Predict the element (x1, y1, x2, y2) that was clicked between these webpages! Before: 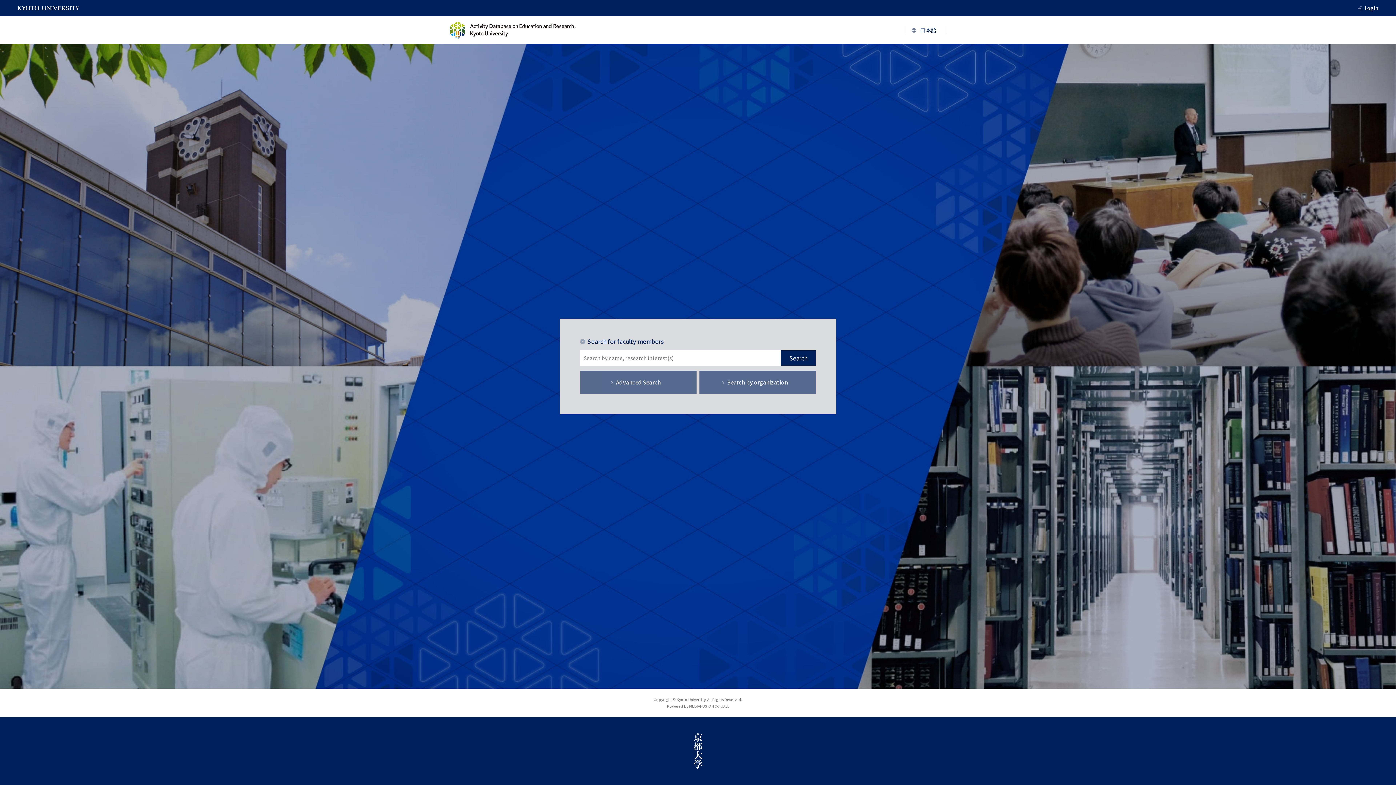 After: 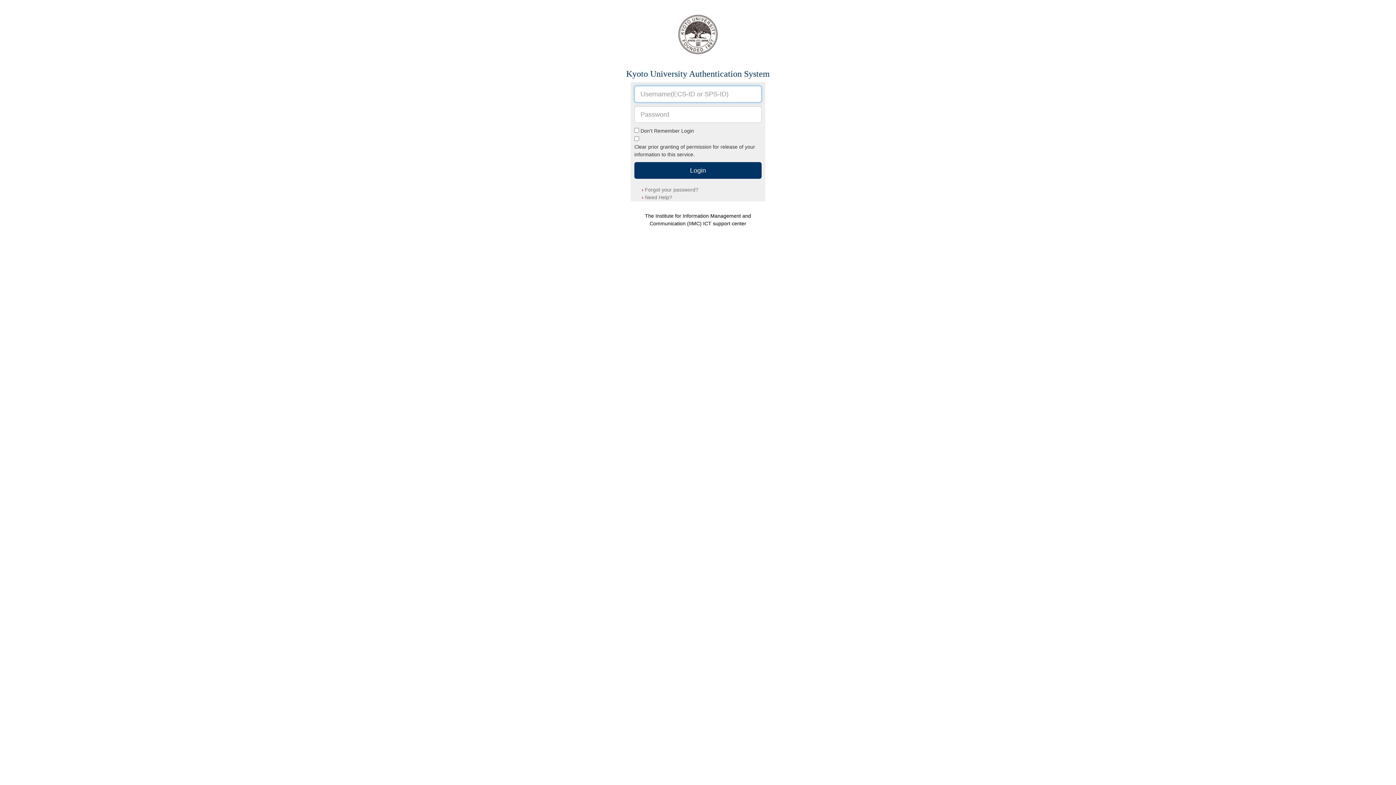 Action: label: Login bbox: (1365, 3, 1378, 12)